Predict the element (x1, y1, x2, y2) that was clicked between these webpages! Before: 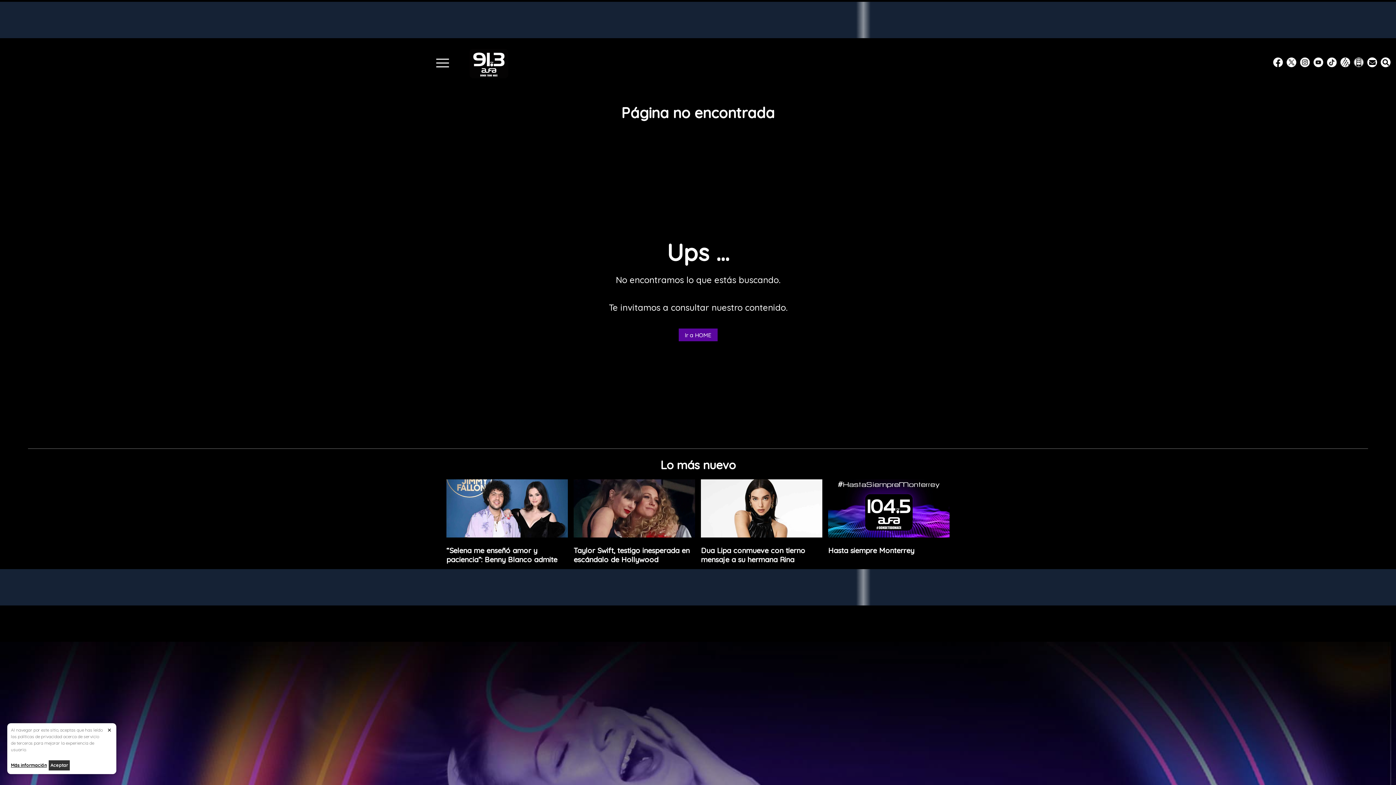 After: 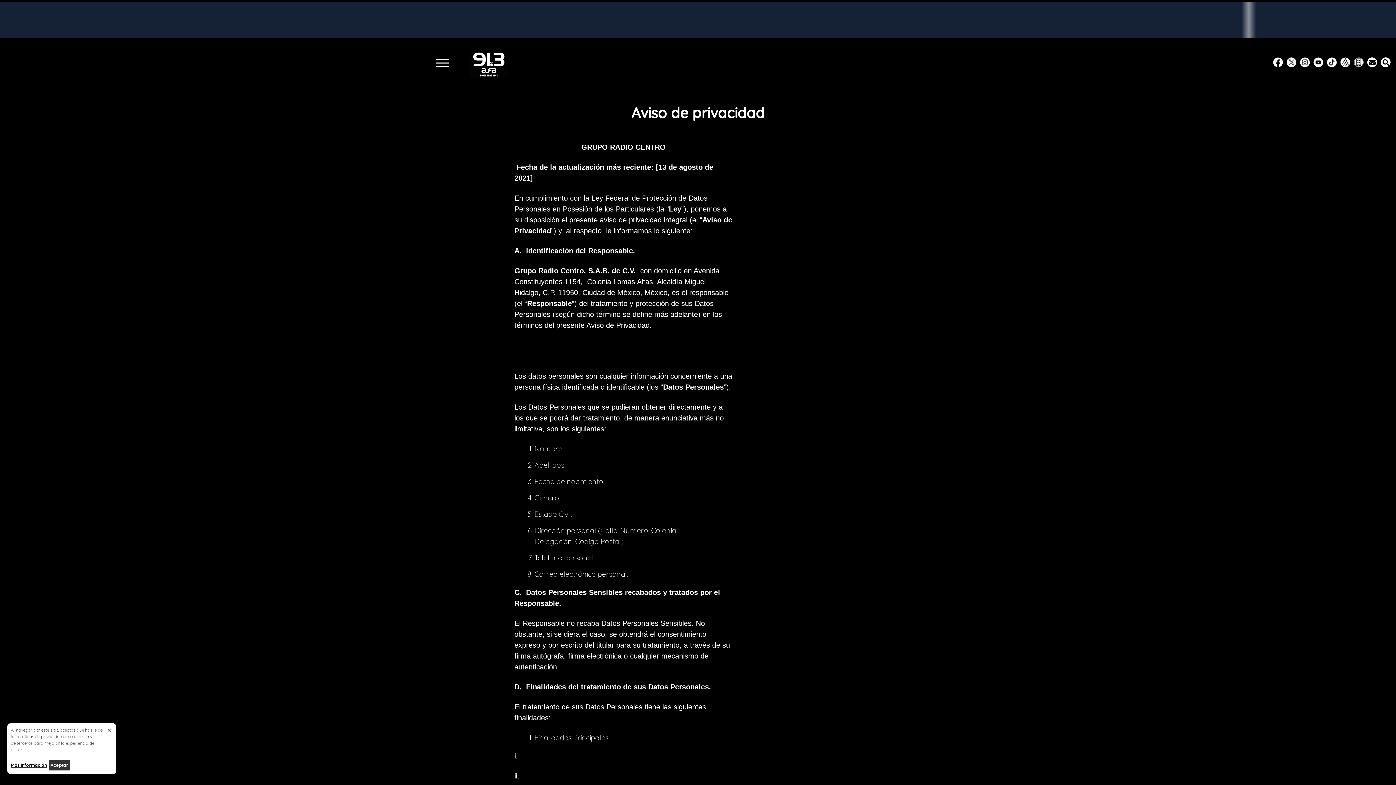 Action: label: Más información bbox: (10, 762, 46, 769)